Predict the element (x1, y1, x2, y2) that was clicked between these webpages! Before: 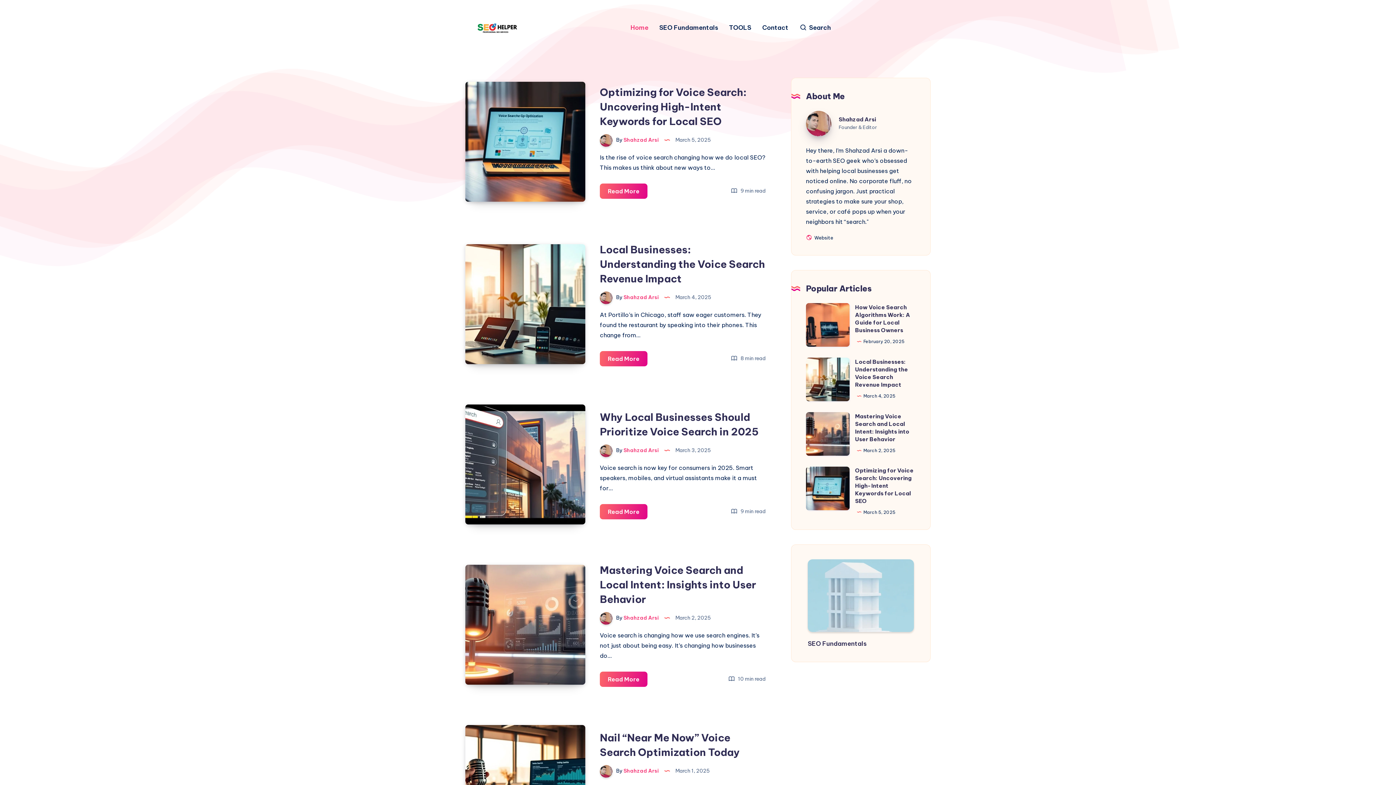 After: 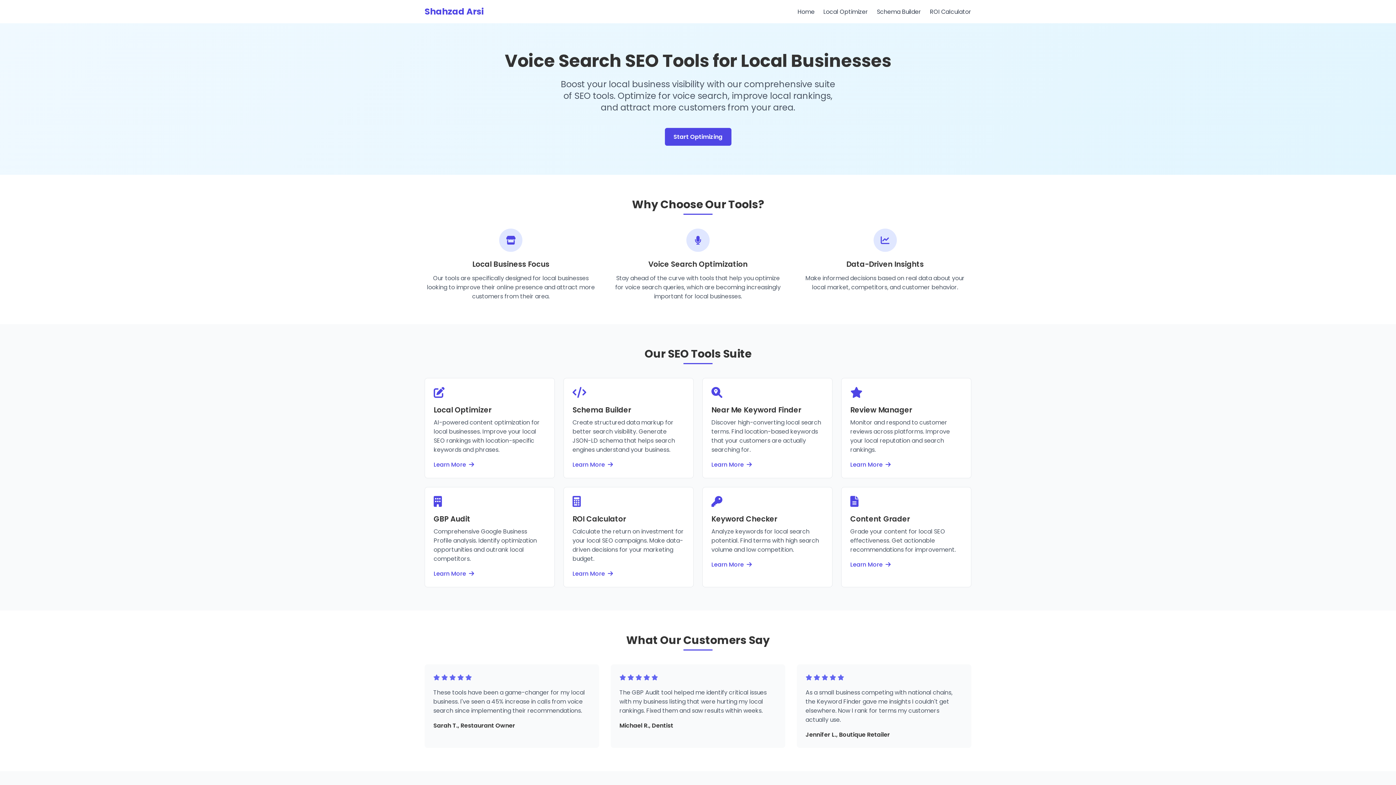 Action: bbox: (729, 24, 751, 31) label: TOOLS